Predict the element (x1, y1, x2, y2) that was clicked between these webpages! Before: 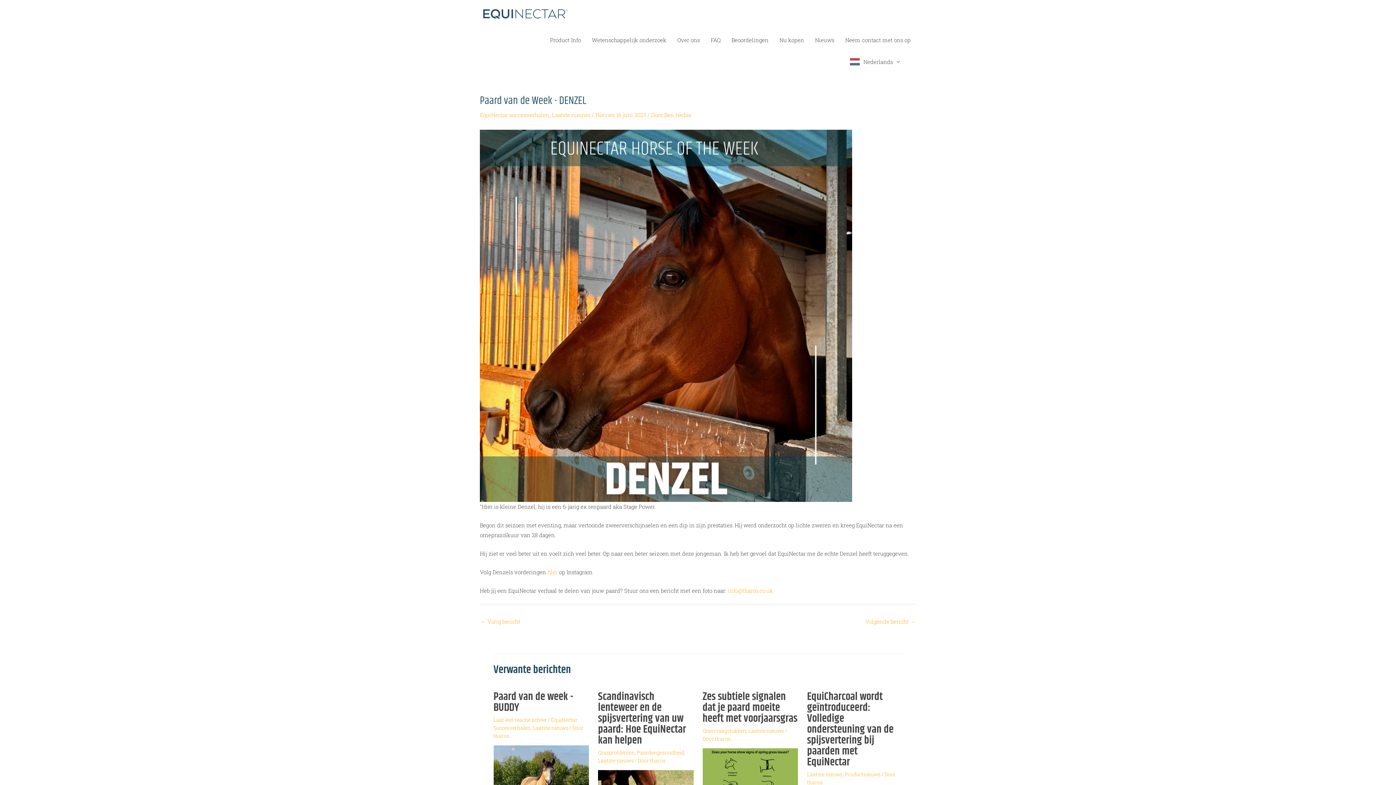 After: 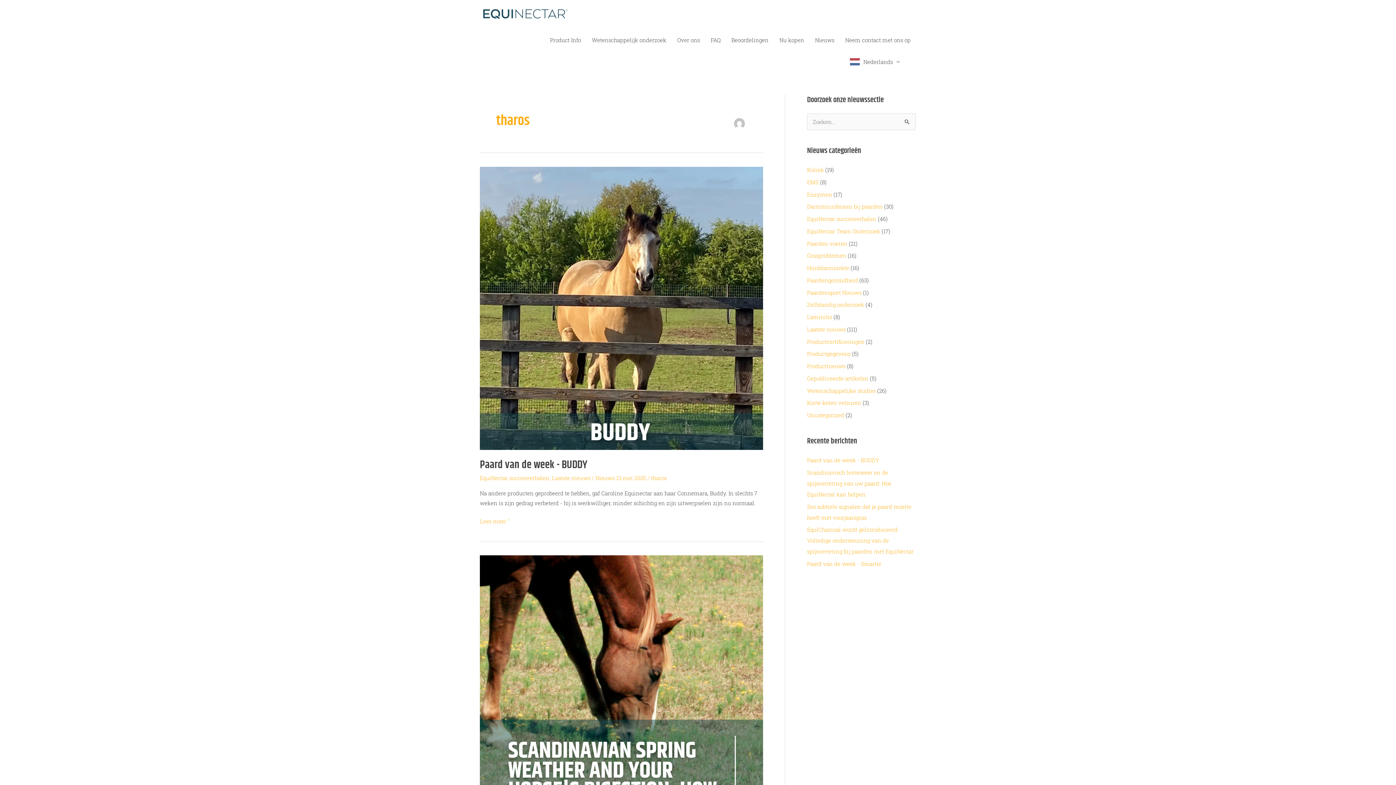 Action: label: tharos bbox: (715, 735, 730, 742)